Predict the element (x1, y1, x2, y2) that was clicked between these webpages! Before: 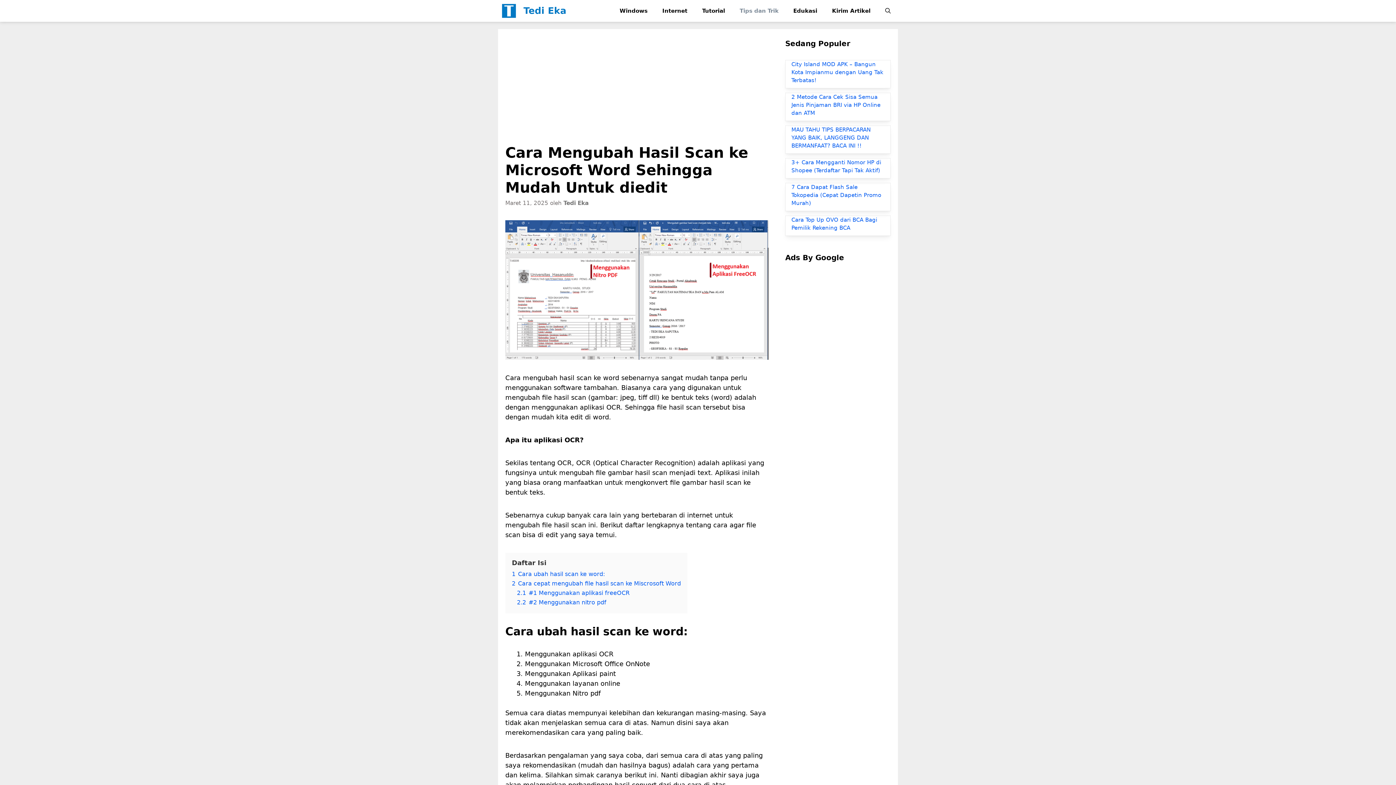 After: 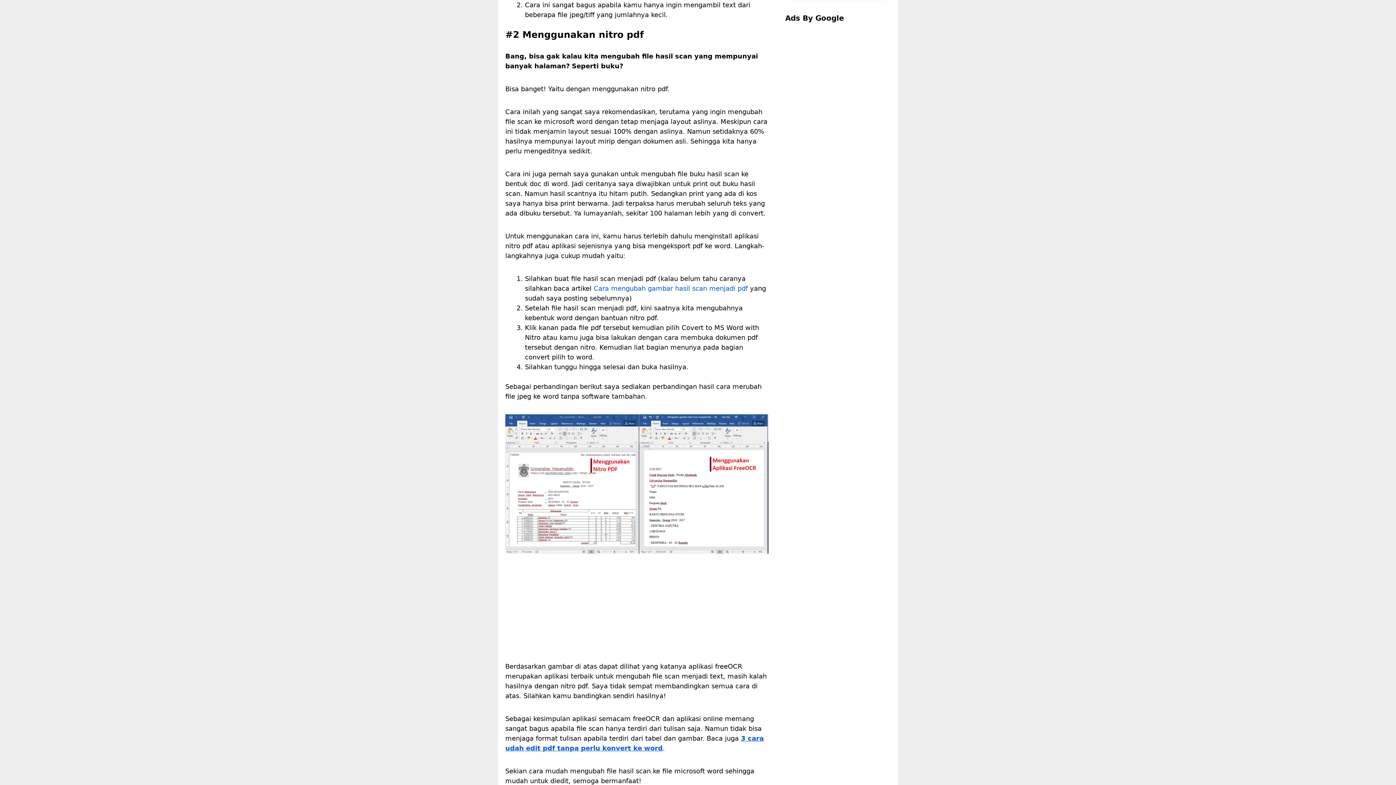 Action: label: 2.2 #2 Menggunakan nitro pdf bbox: (517, 599, 606, 606)